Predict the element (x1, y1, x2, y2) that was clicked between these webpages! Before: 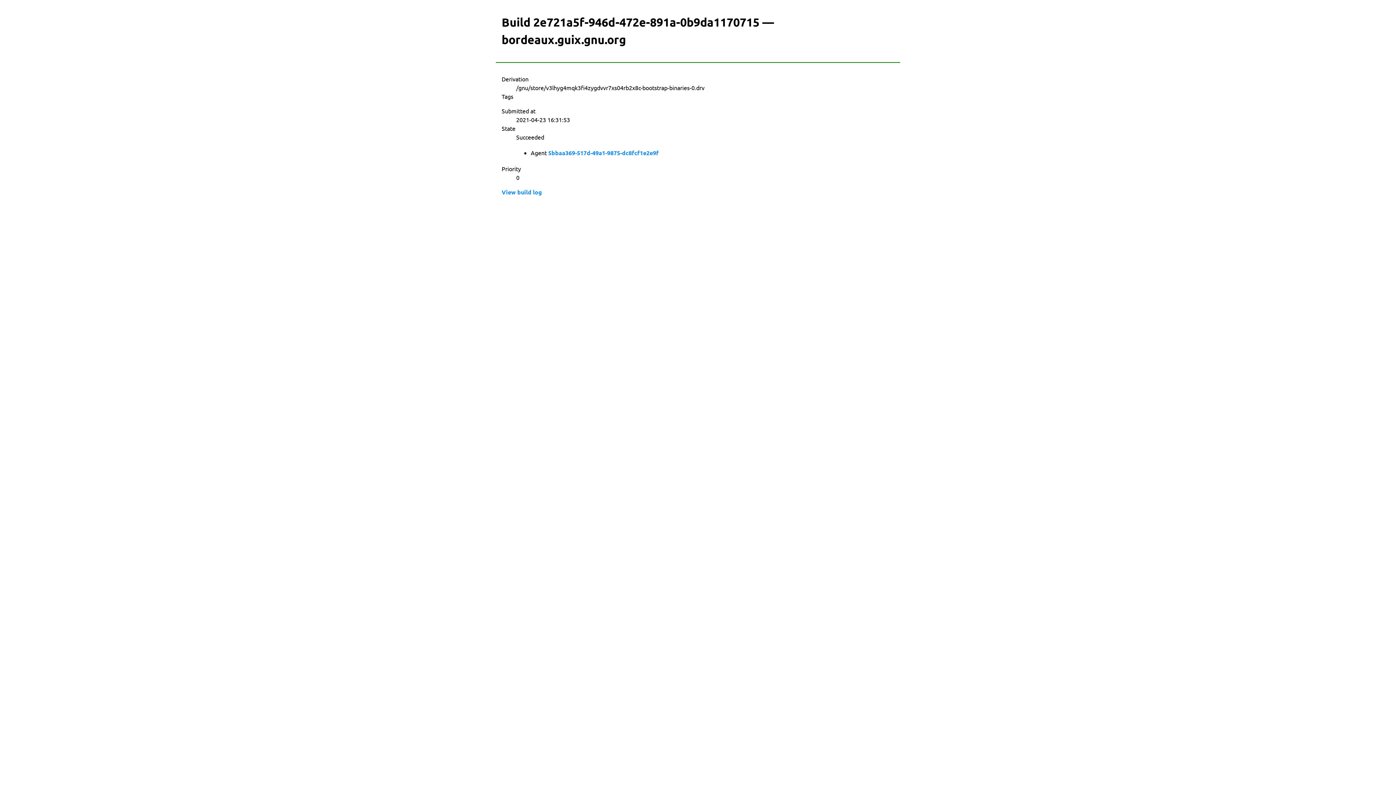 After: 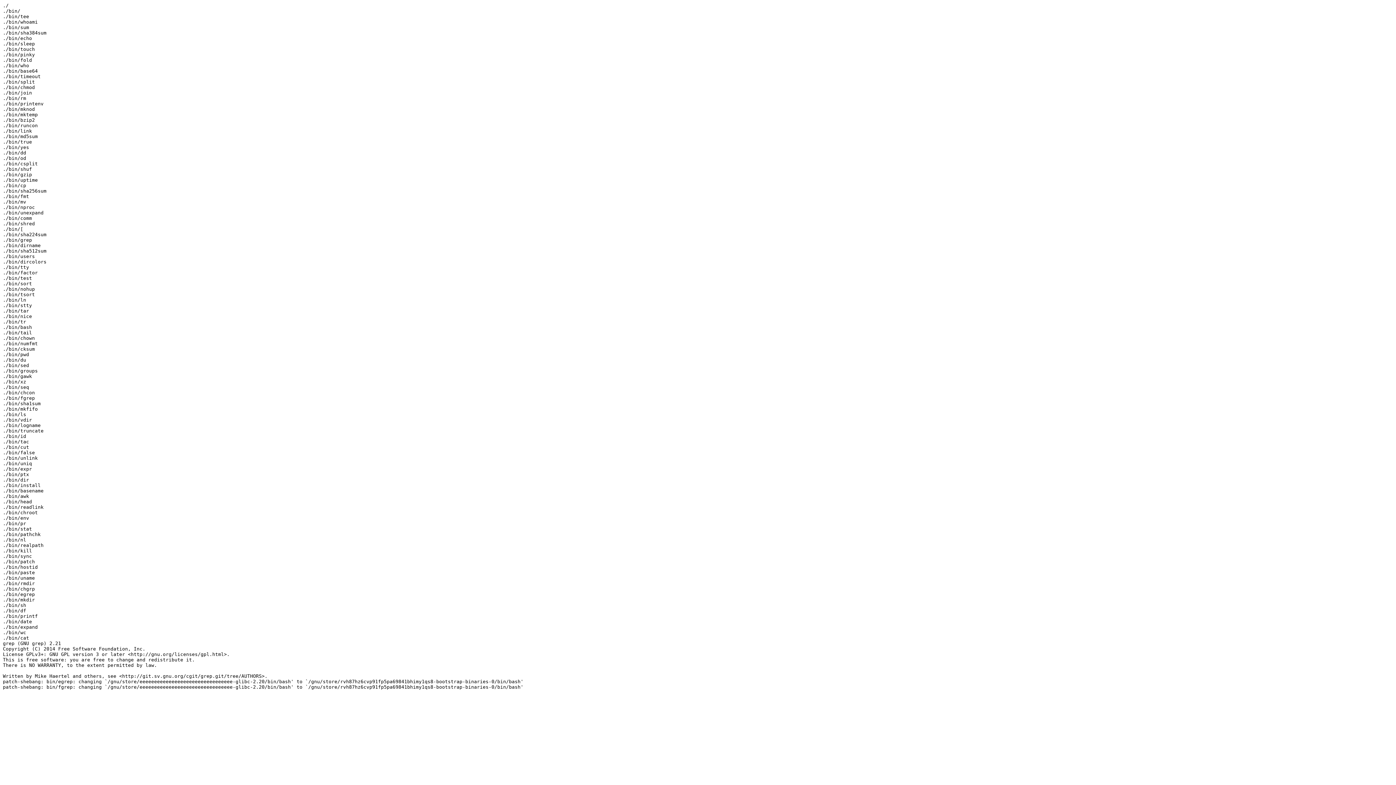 Action: bbox: (501, 188, 542, 196) label: View build log